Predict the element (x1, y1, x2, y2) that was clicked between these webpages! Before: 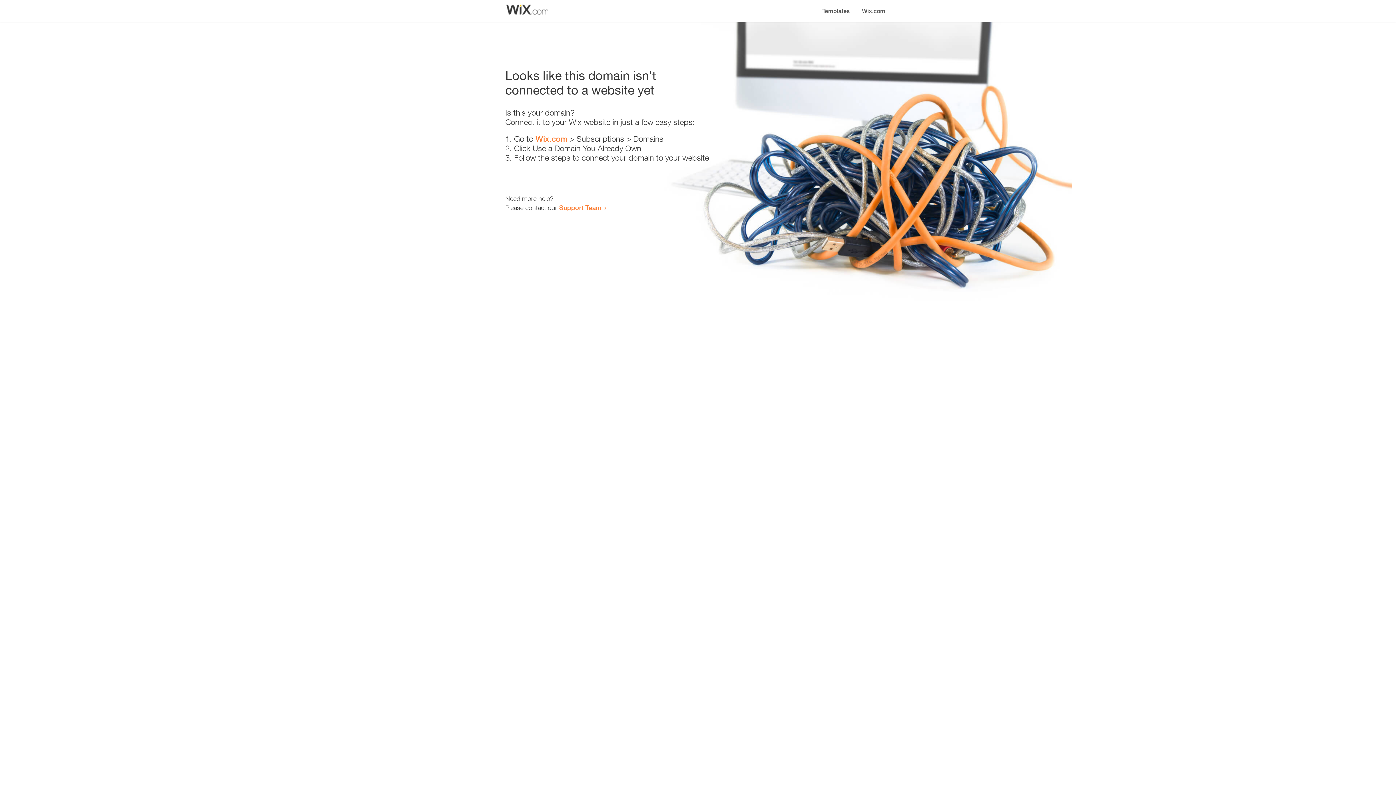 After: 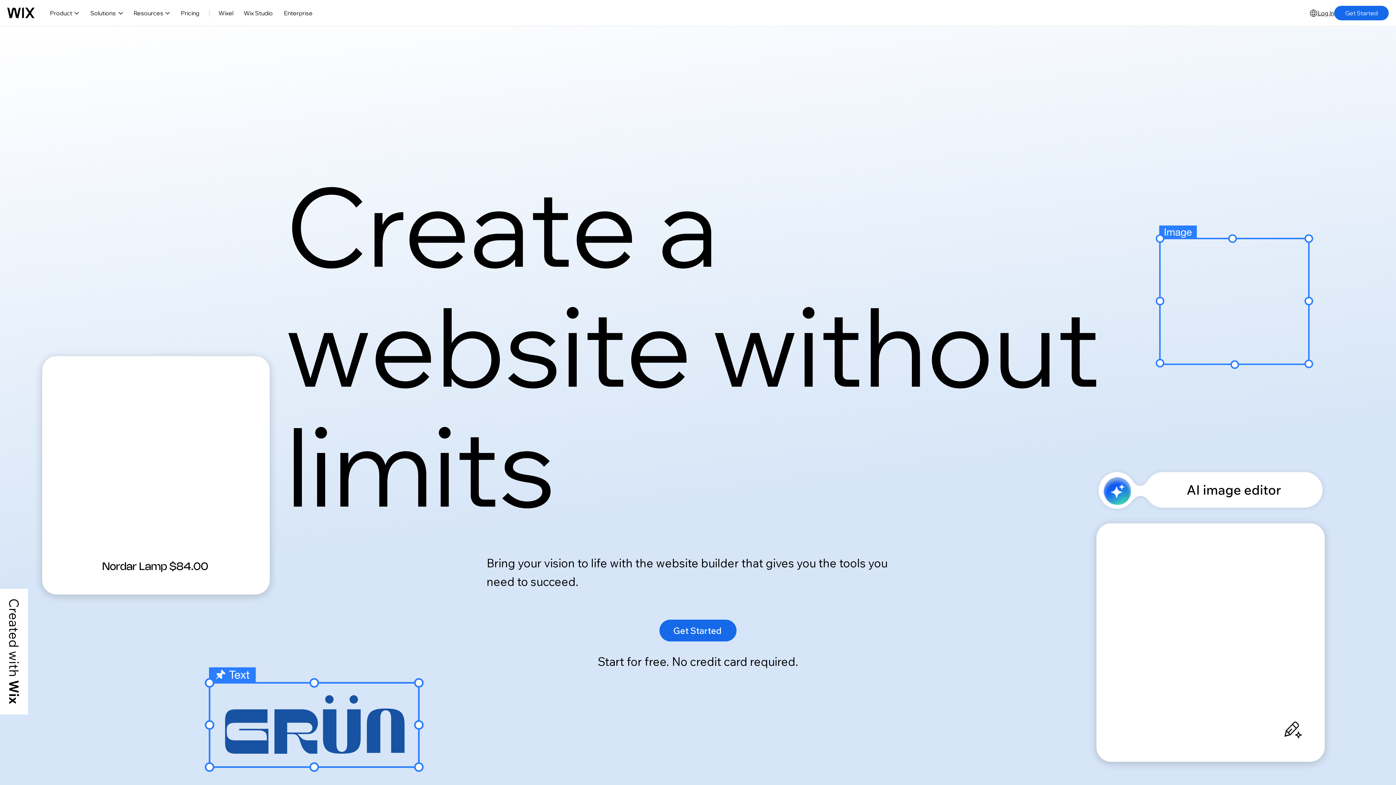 Action: label: Wix.com bbox: (535, 134, 567, 143)